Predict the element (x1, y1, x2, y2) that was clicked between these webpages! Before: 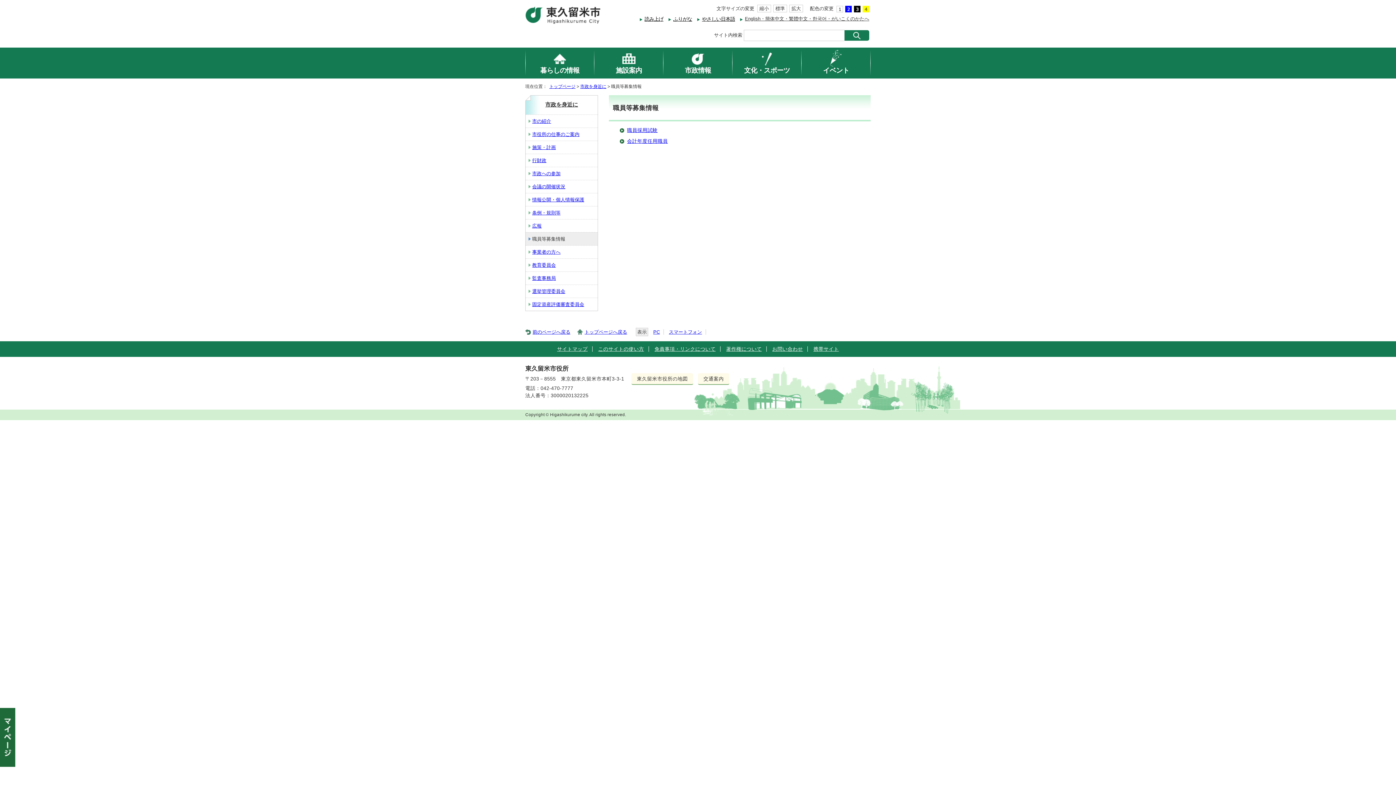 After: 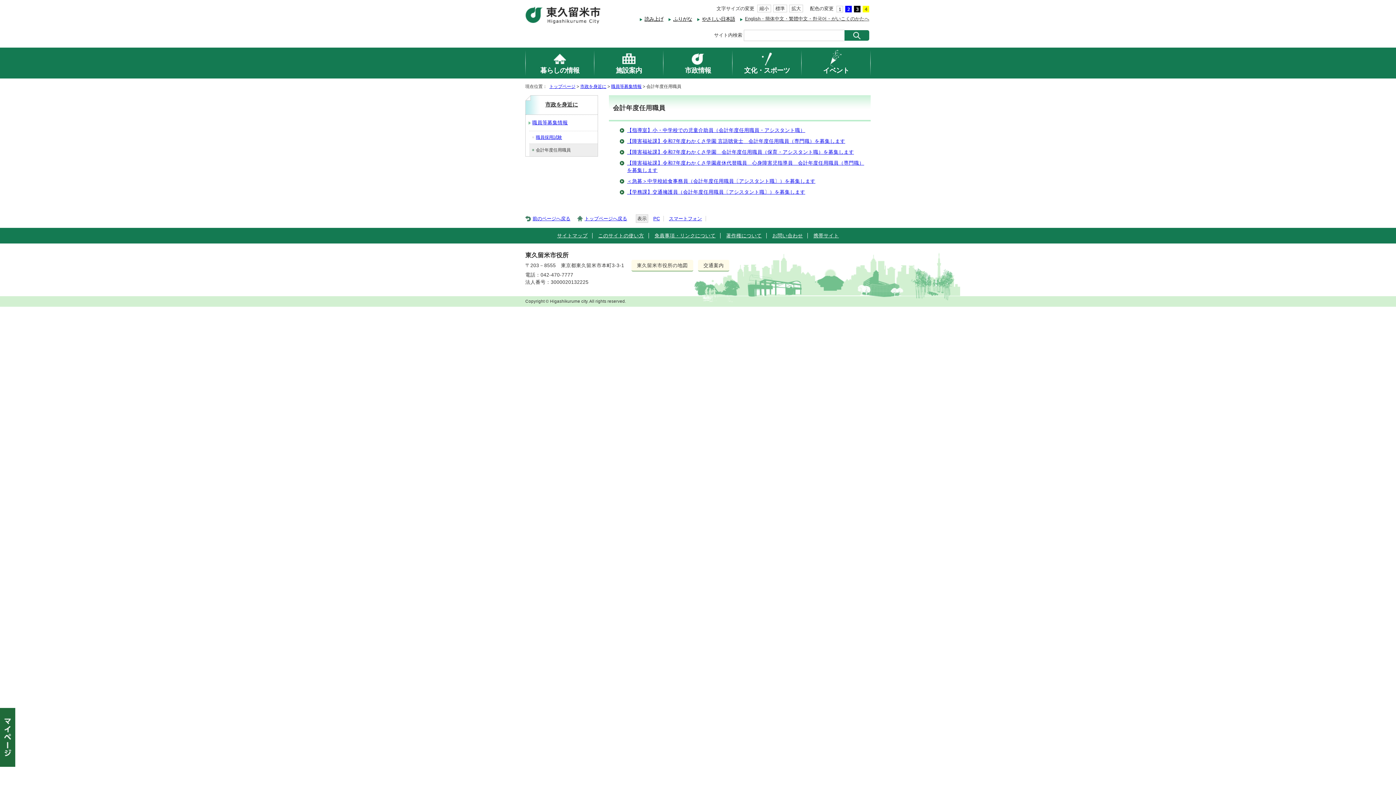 Action: label: 会計年度任用職員 bbox: (627, 138, 668, 144)